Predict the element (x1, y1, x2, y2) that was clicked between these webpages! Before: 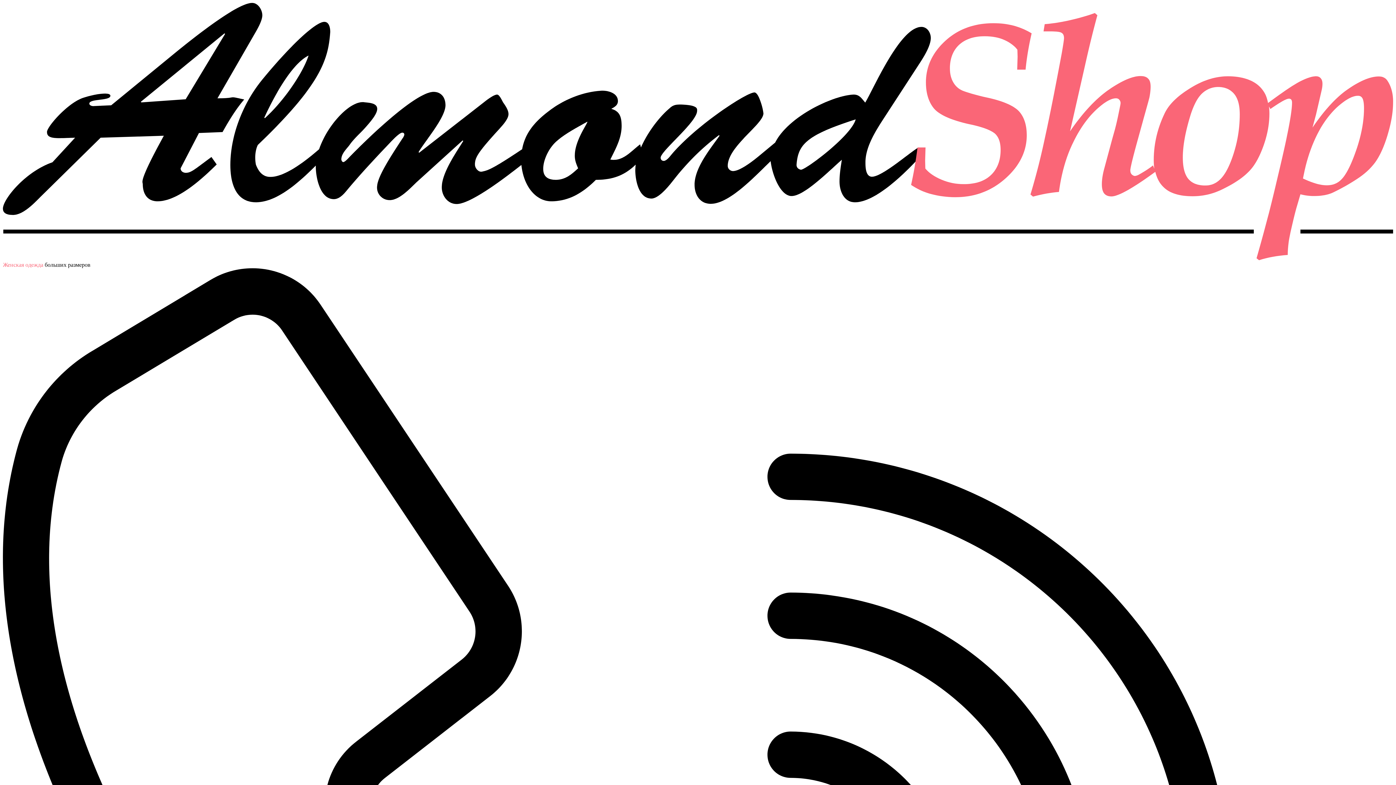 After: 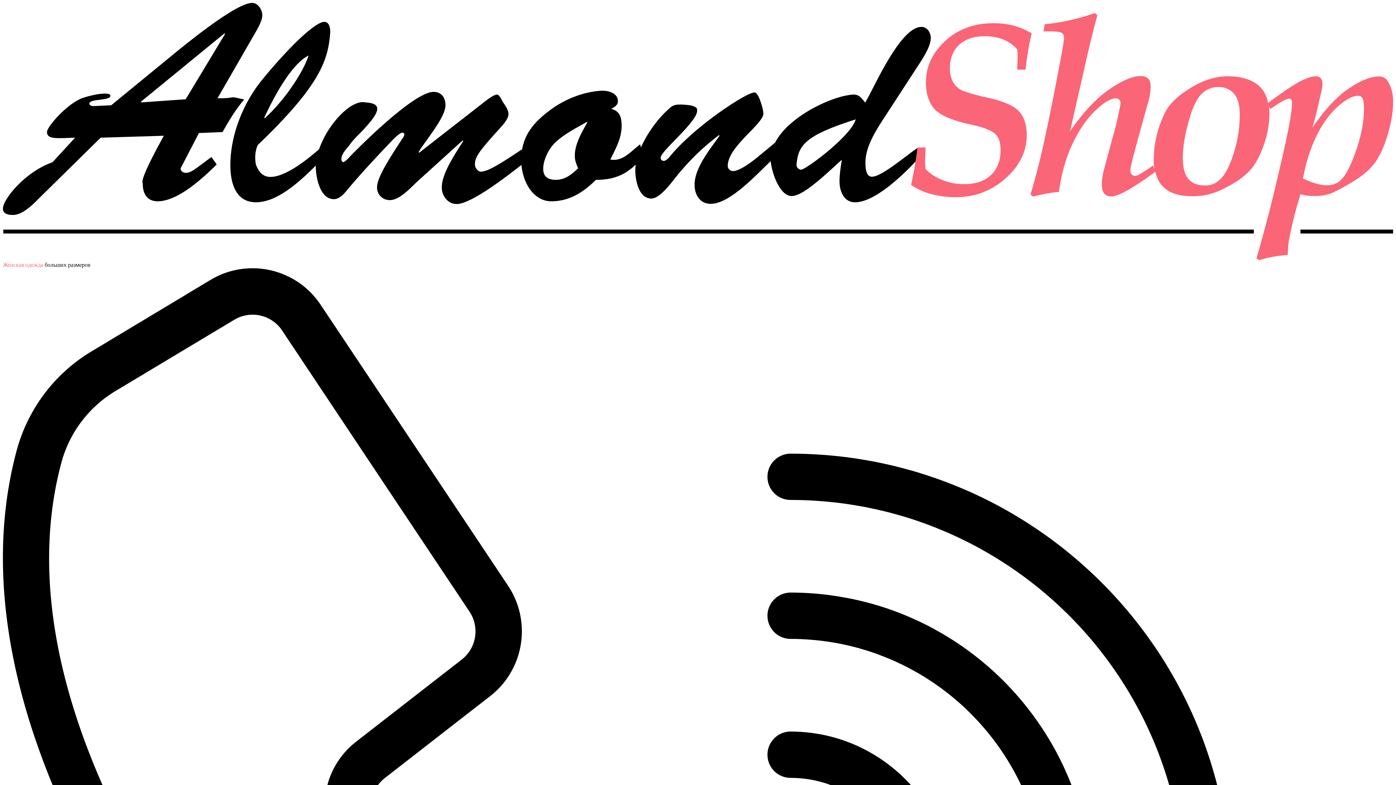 Action: bbox: (2, 255, 1393, 261)